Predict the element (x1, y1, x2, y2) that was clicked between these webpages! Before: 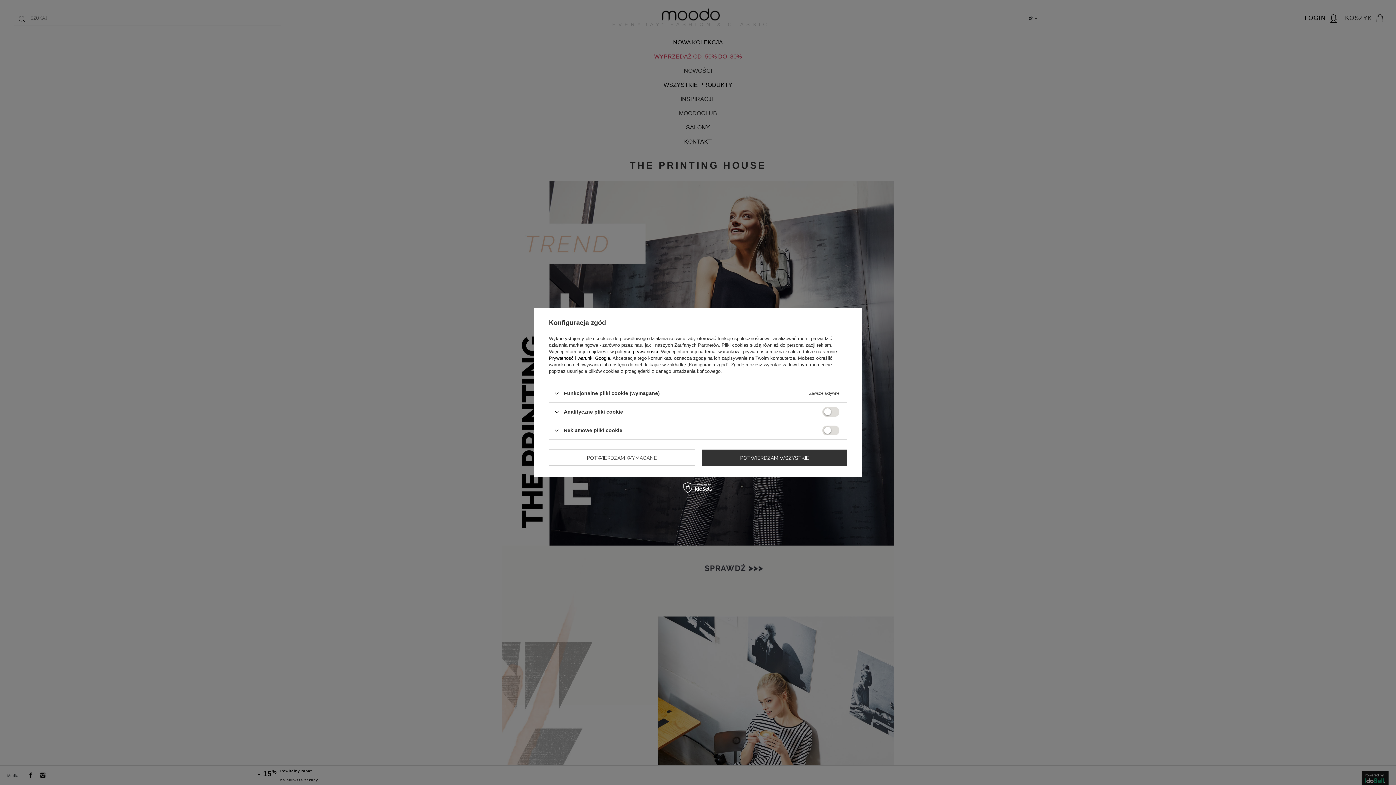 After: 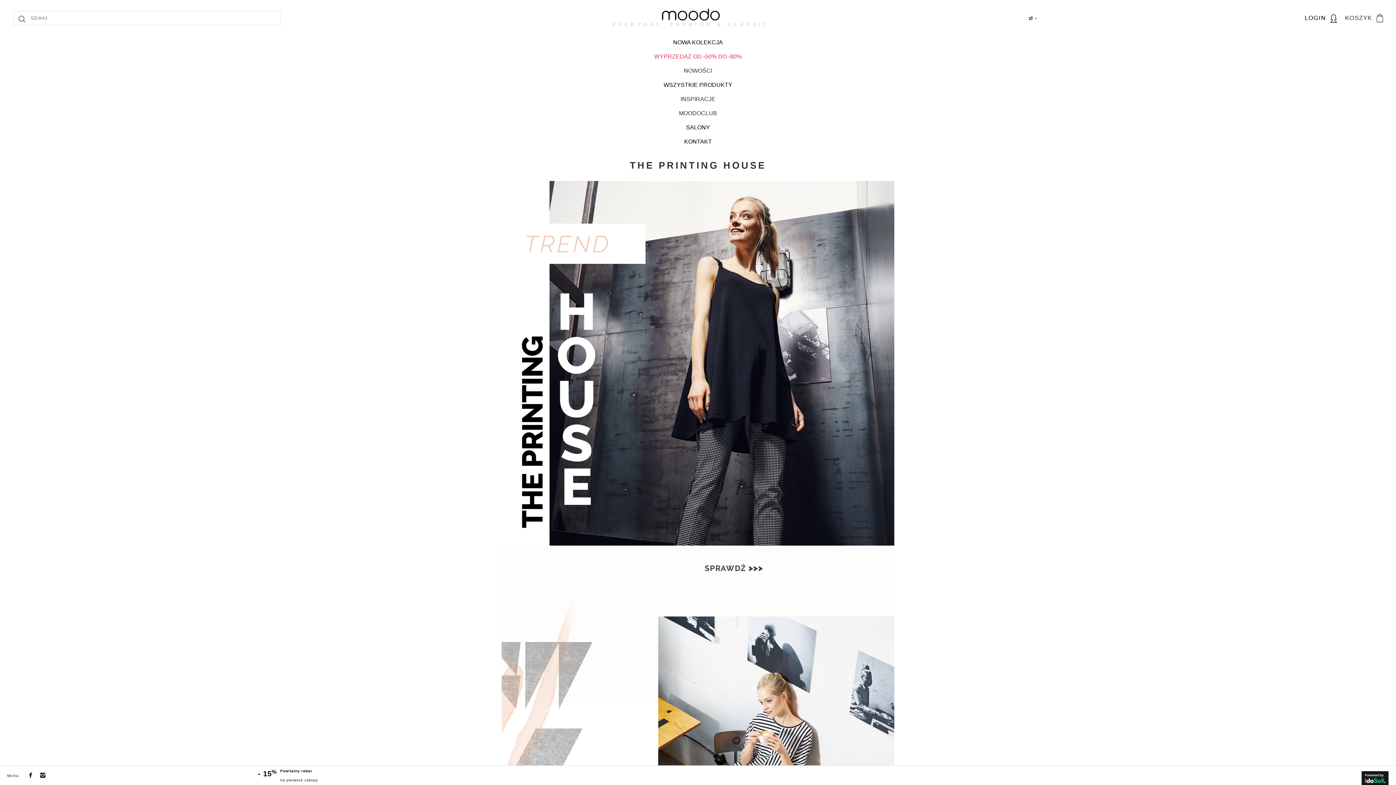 Action: label: POTWIERDZAM WSZYSTKIE bbox: (702, 449, 847, 466)